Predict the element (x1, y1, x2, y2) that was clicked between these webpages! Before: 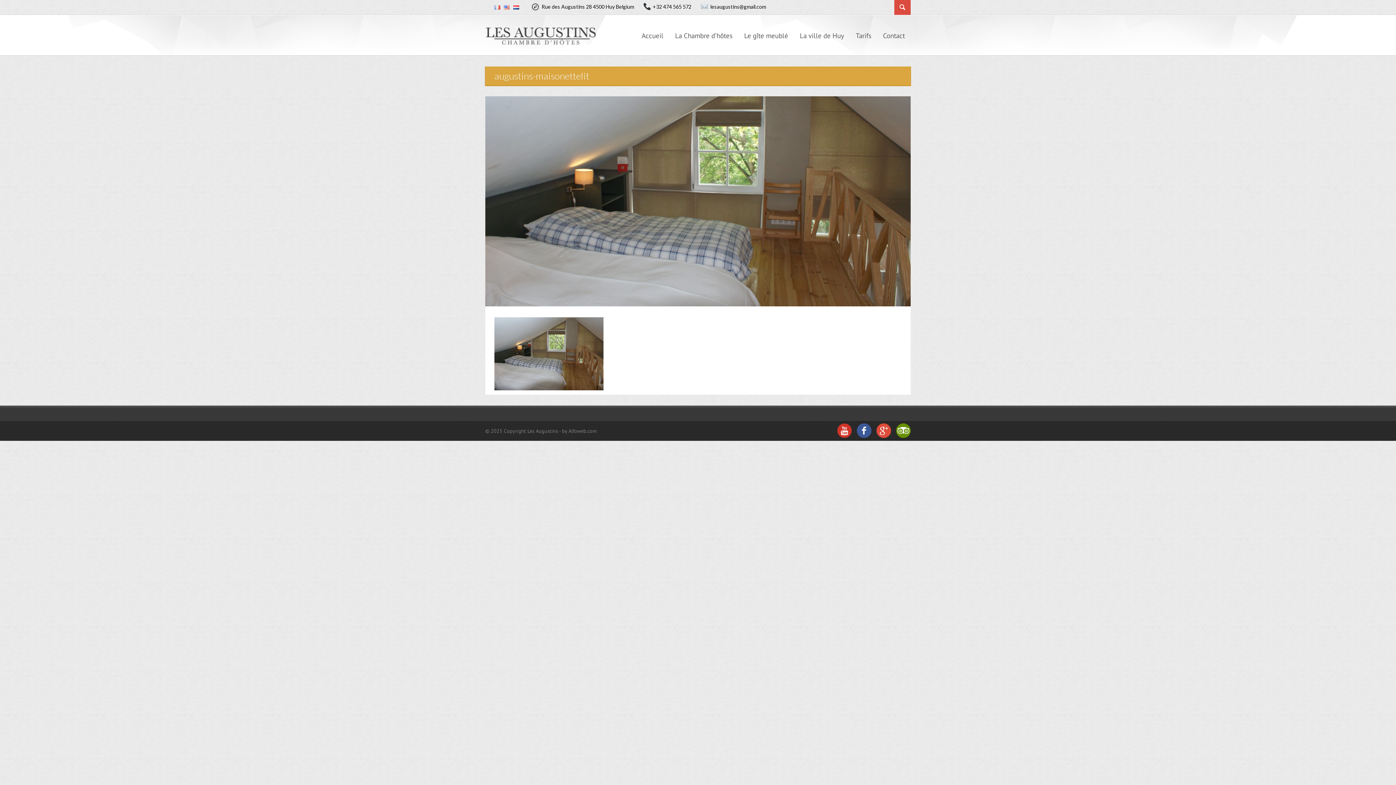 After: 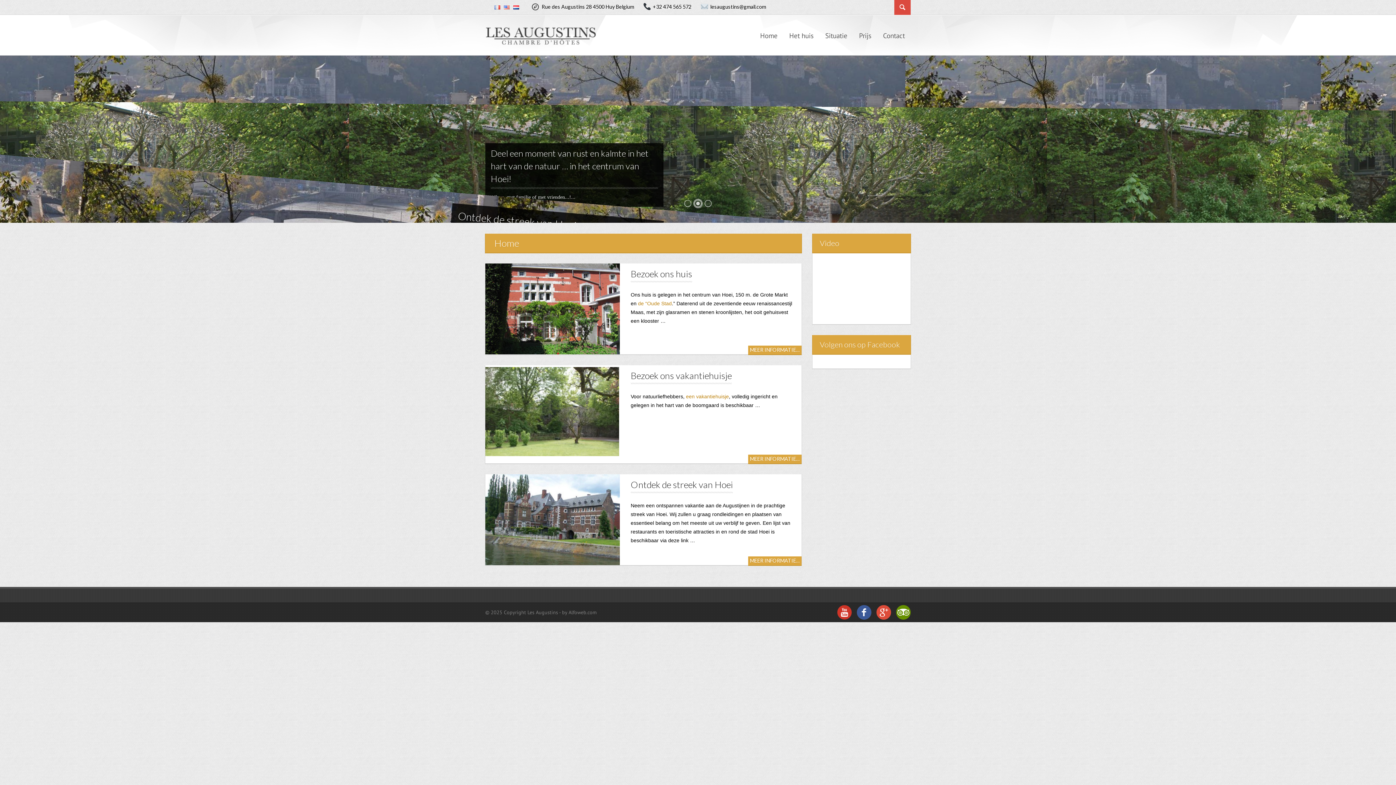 Action: bbox: (513, 4, 519, 9)